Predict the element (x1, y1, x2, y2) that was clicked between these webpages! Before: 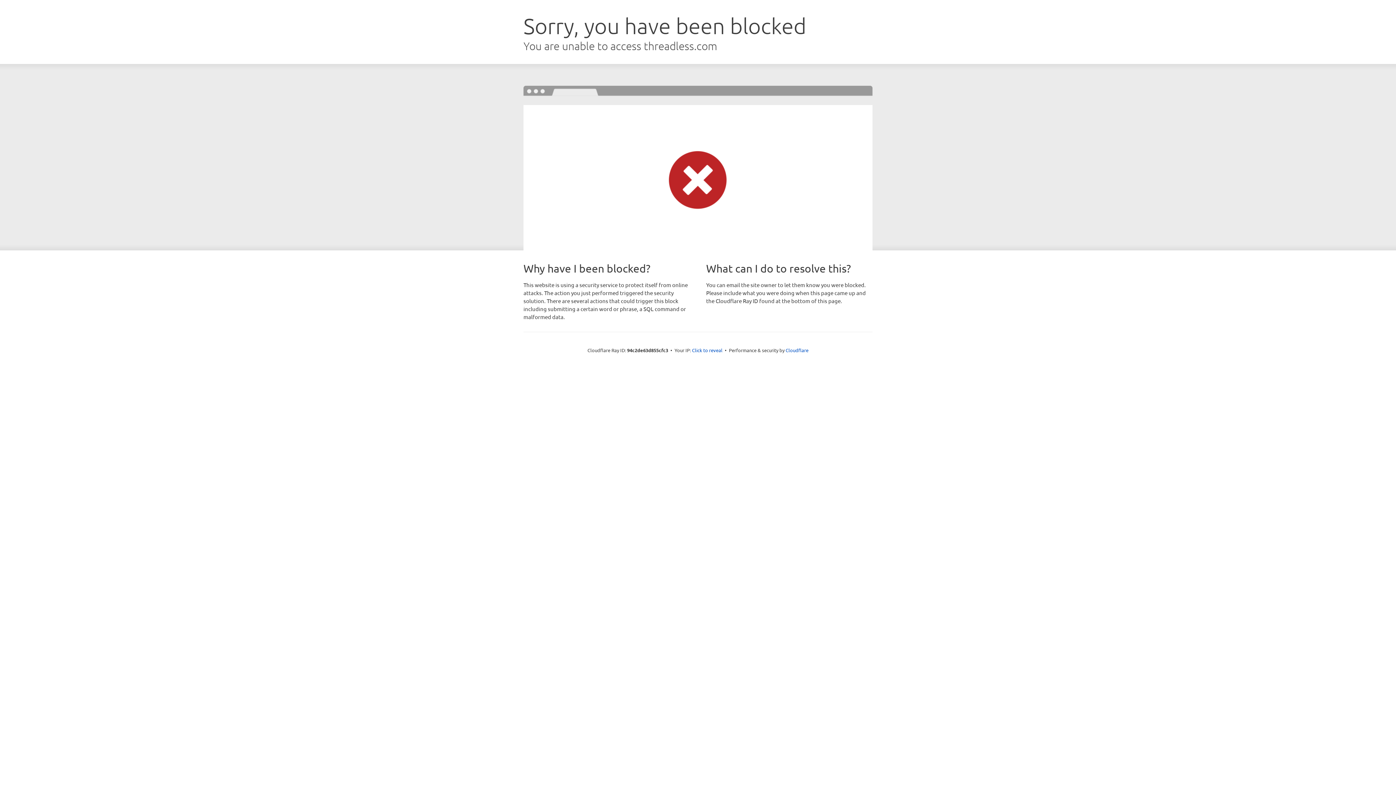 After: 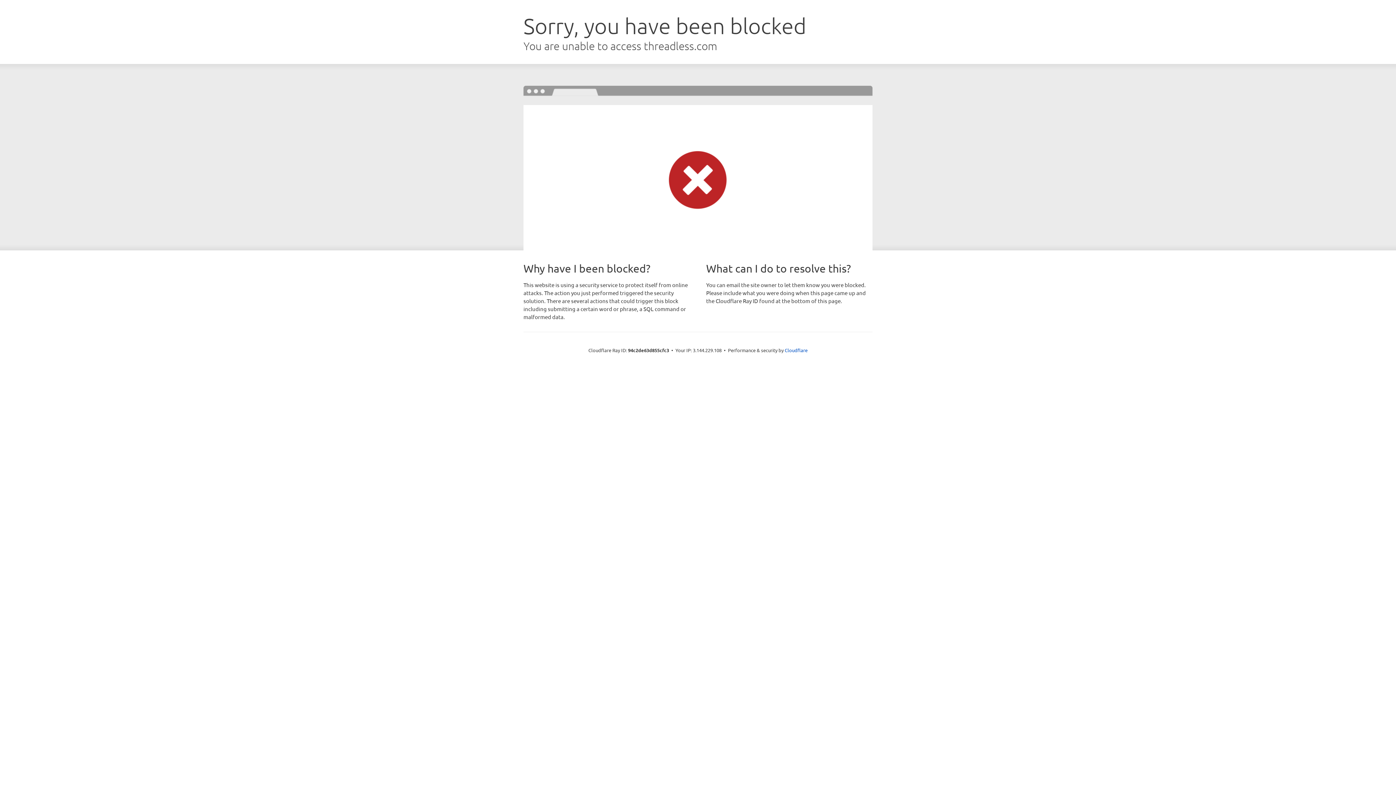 Action: label: Click to reveal bbox: (692, 346, 722, 353)